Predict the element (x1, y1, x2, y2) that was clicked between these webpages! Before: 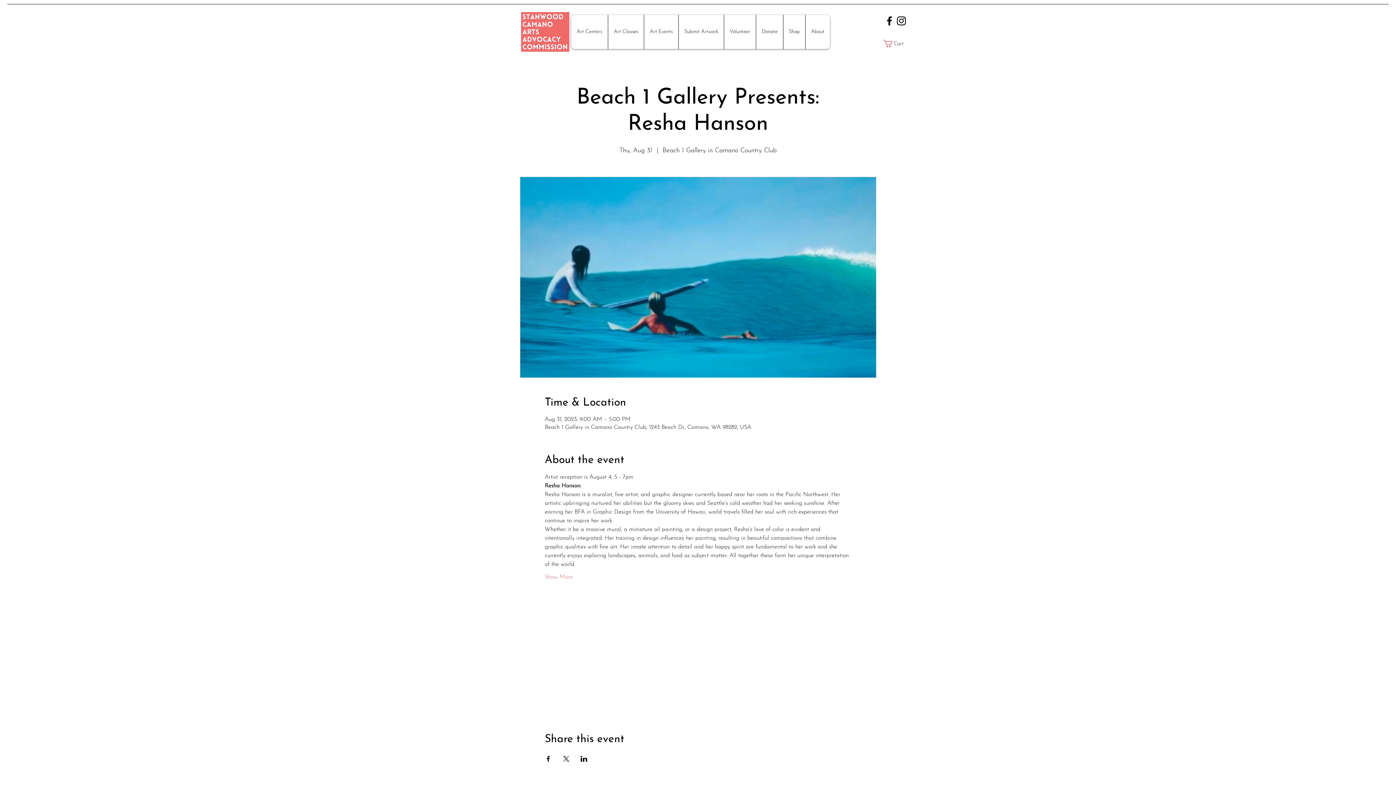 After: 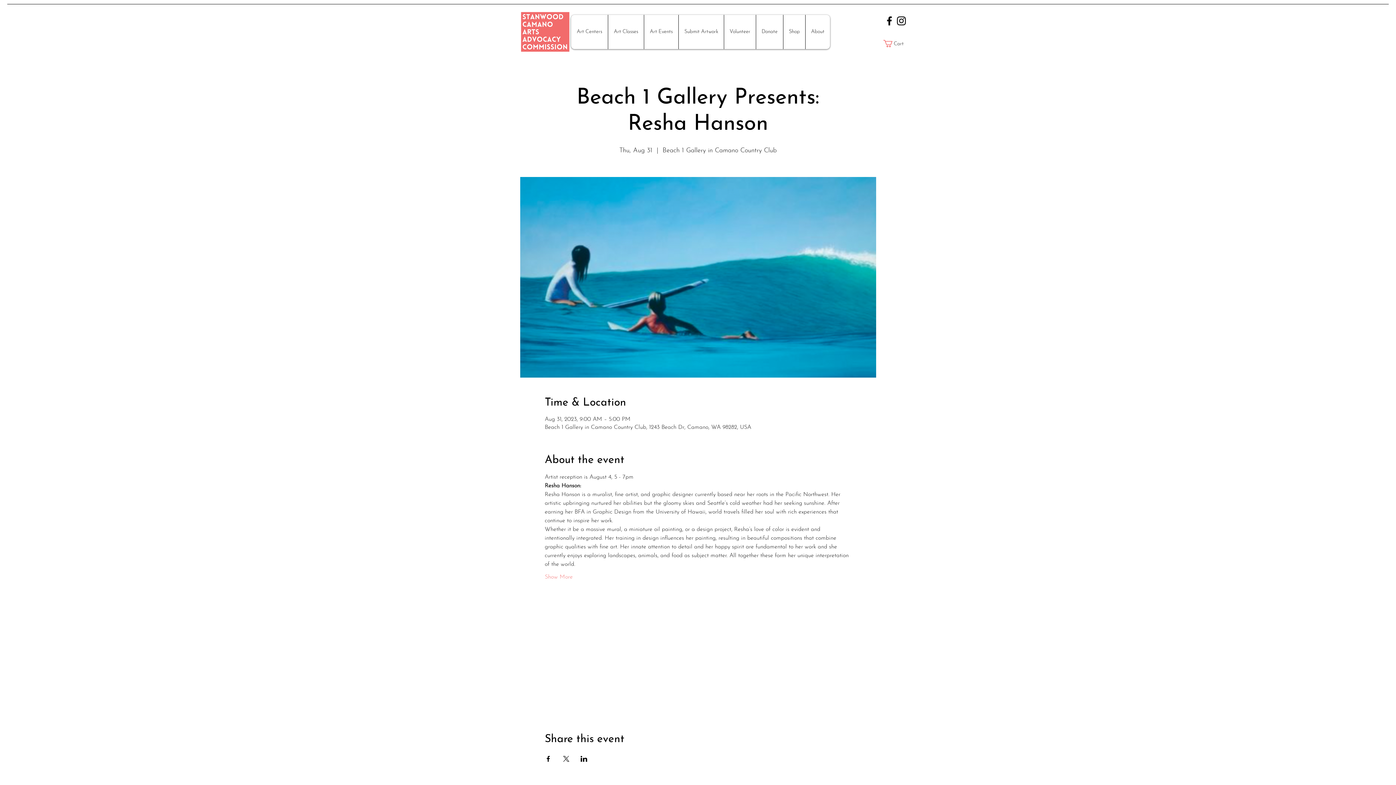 Action: label: Share event on LinkedIn bbox: (580, 756, 587, 762)